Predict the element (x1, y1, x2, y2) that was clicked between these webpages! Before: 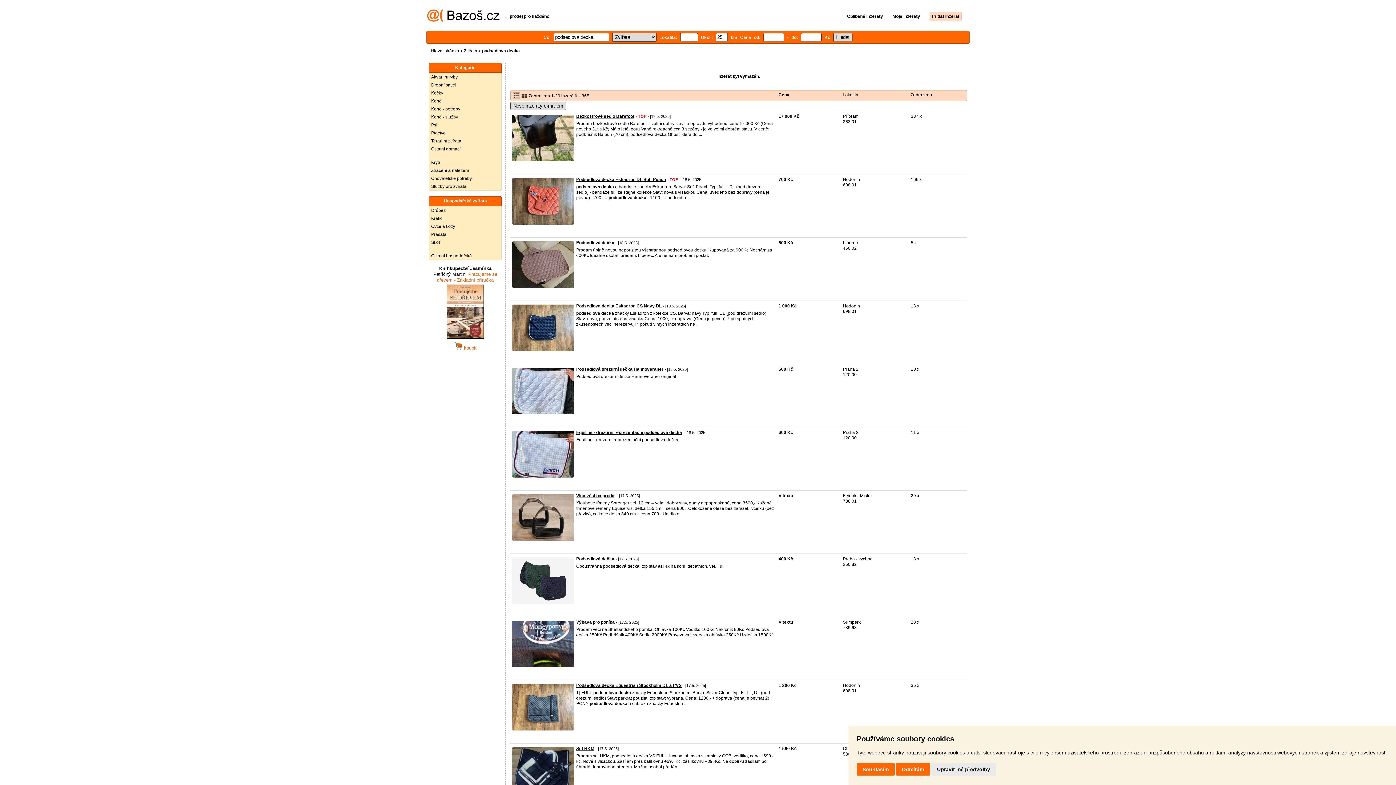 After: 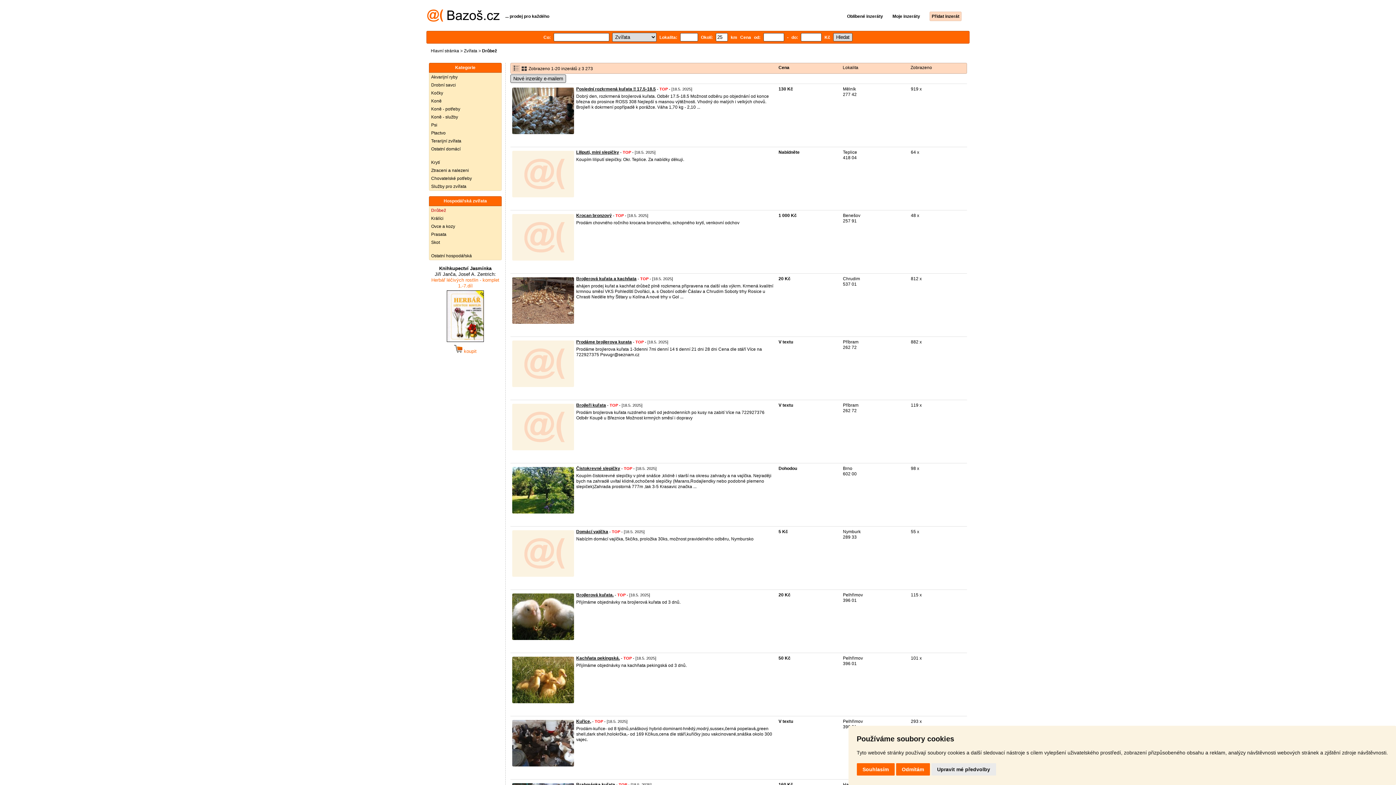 Action: label: Drůbež bbox: (429, 206, 501, 214)